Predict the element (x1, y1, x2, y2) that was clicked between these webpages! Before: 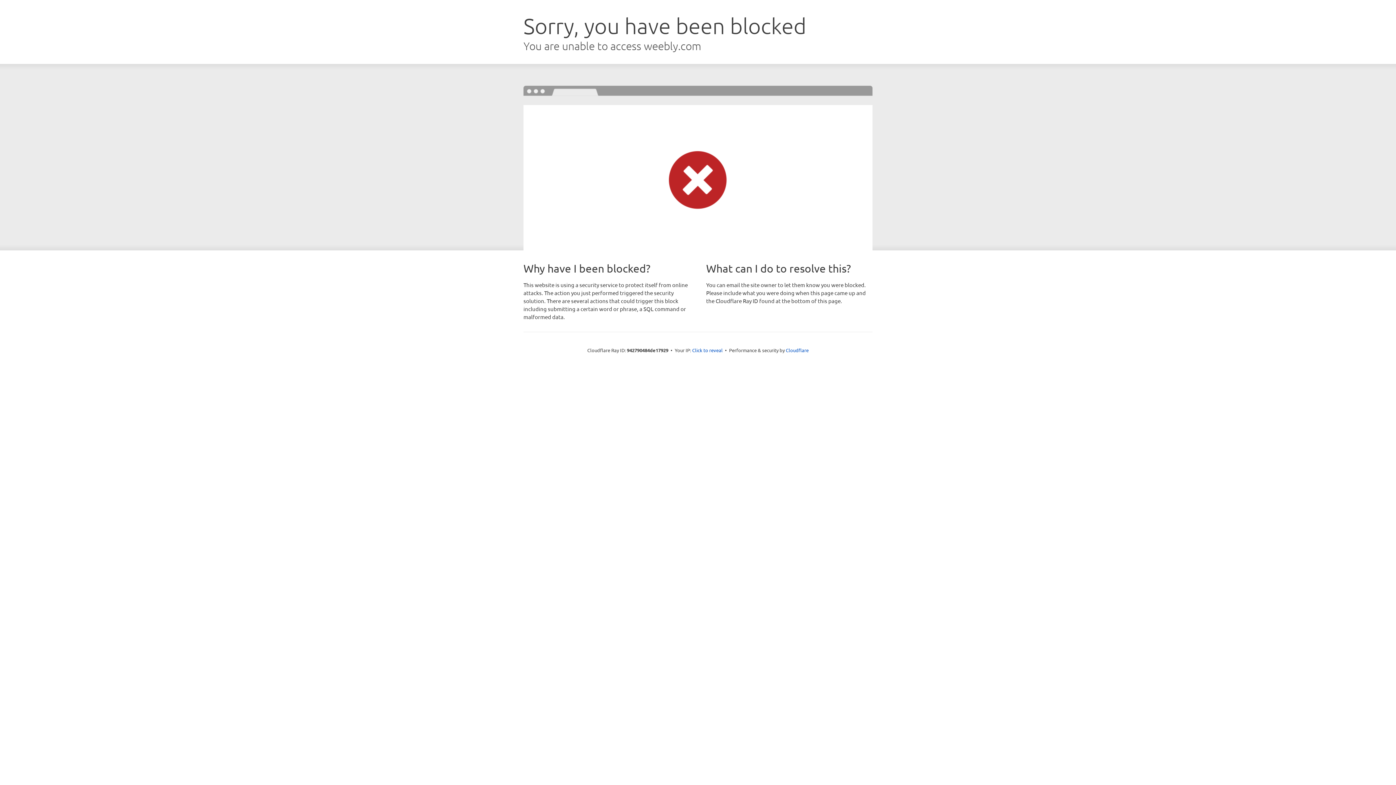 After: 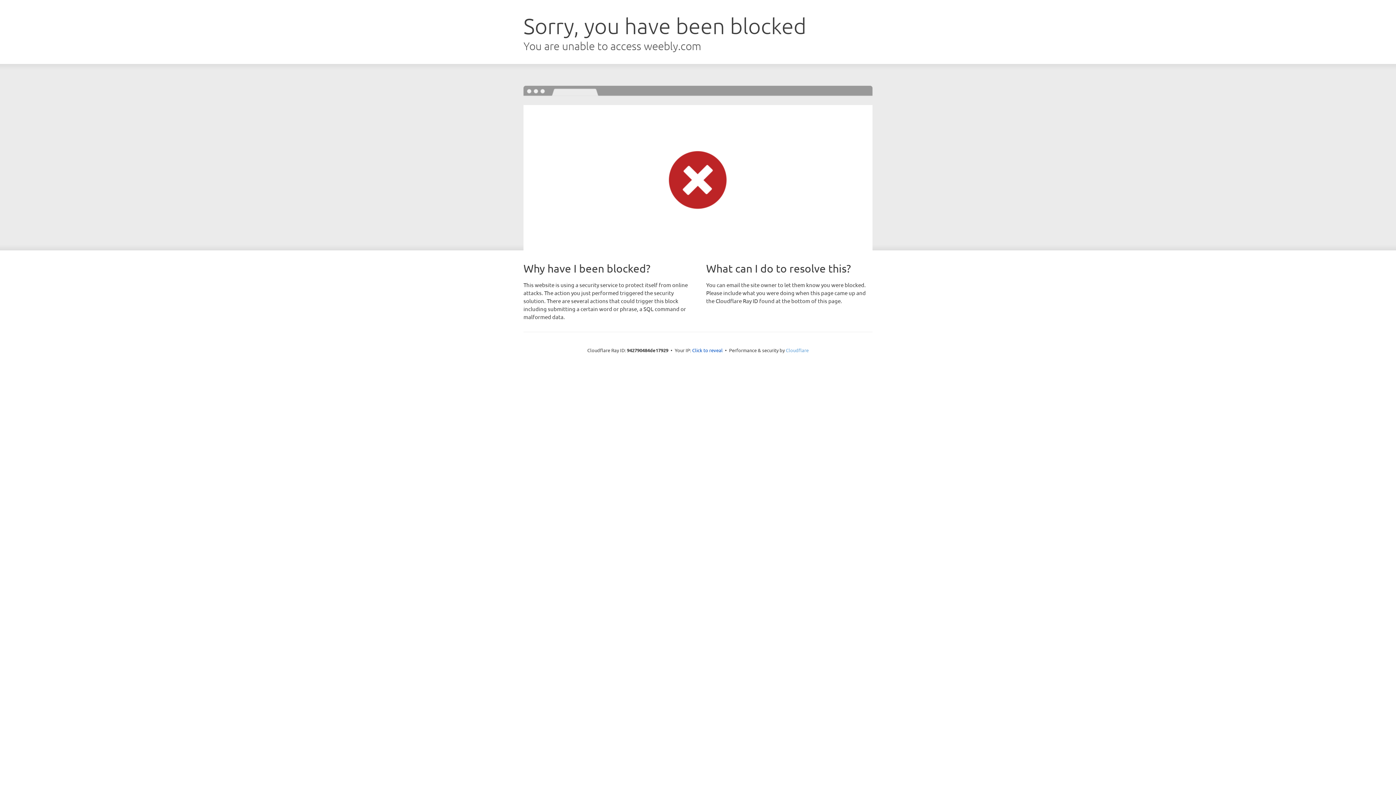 Action: label: Cloudflare bbox: (786, 347, 808, 353)